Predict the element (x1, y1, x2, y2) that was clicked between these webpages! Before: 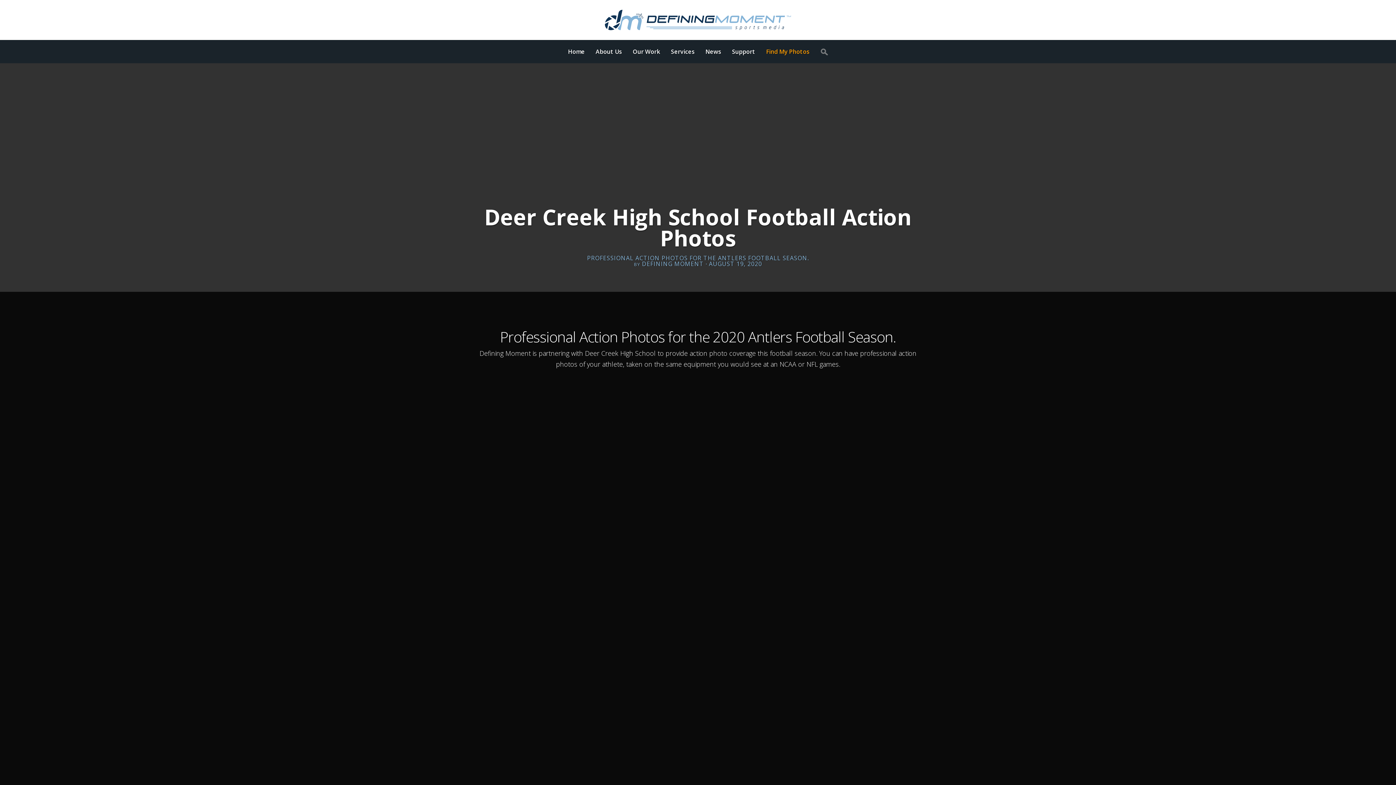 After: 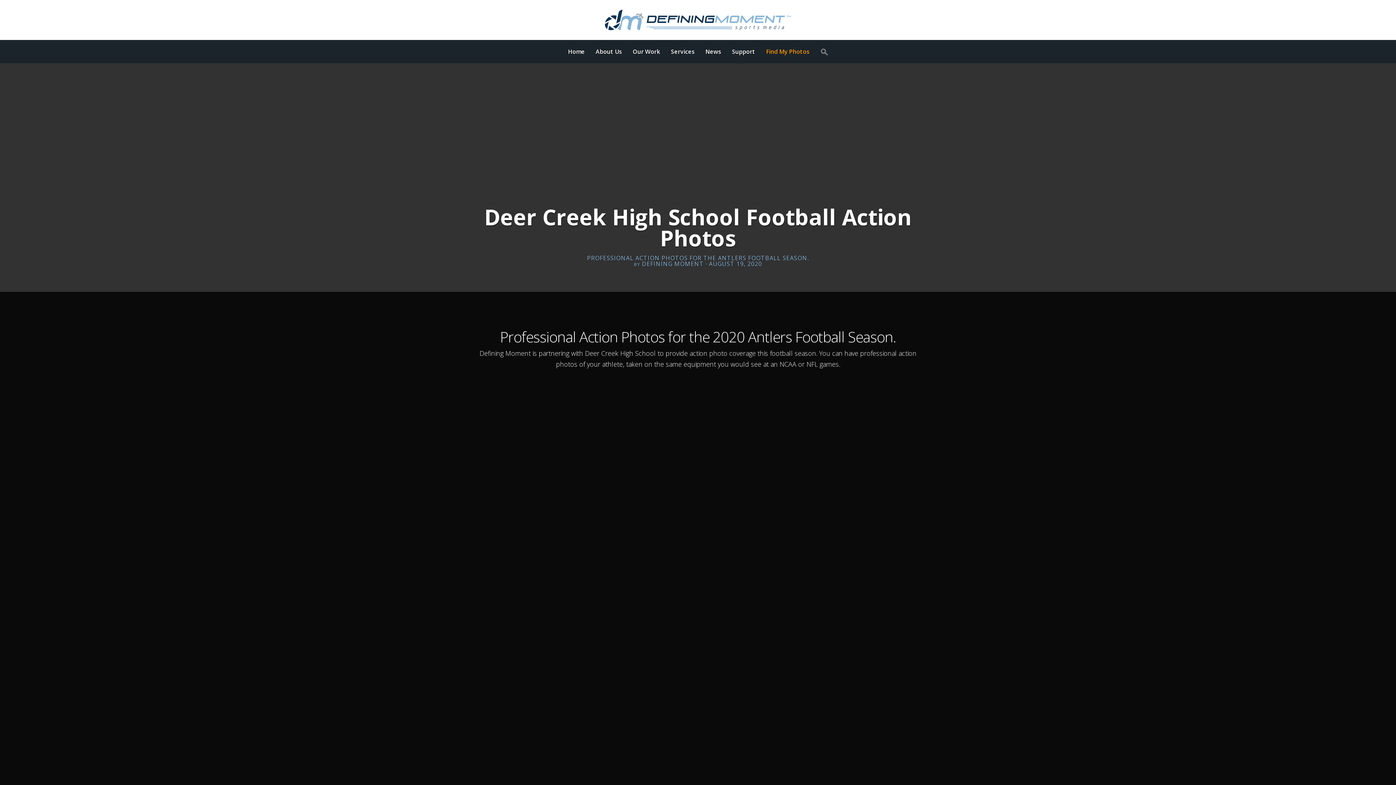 Action: label: Search bbox: (815, 39, 833, 63)